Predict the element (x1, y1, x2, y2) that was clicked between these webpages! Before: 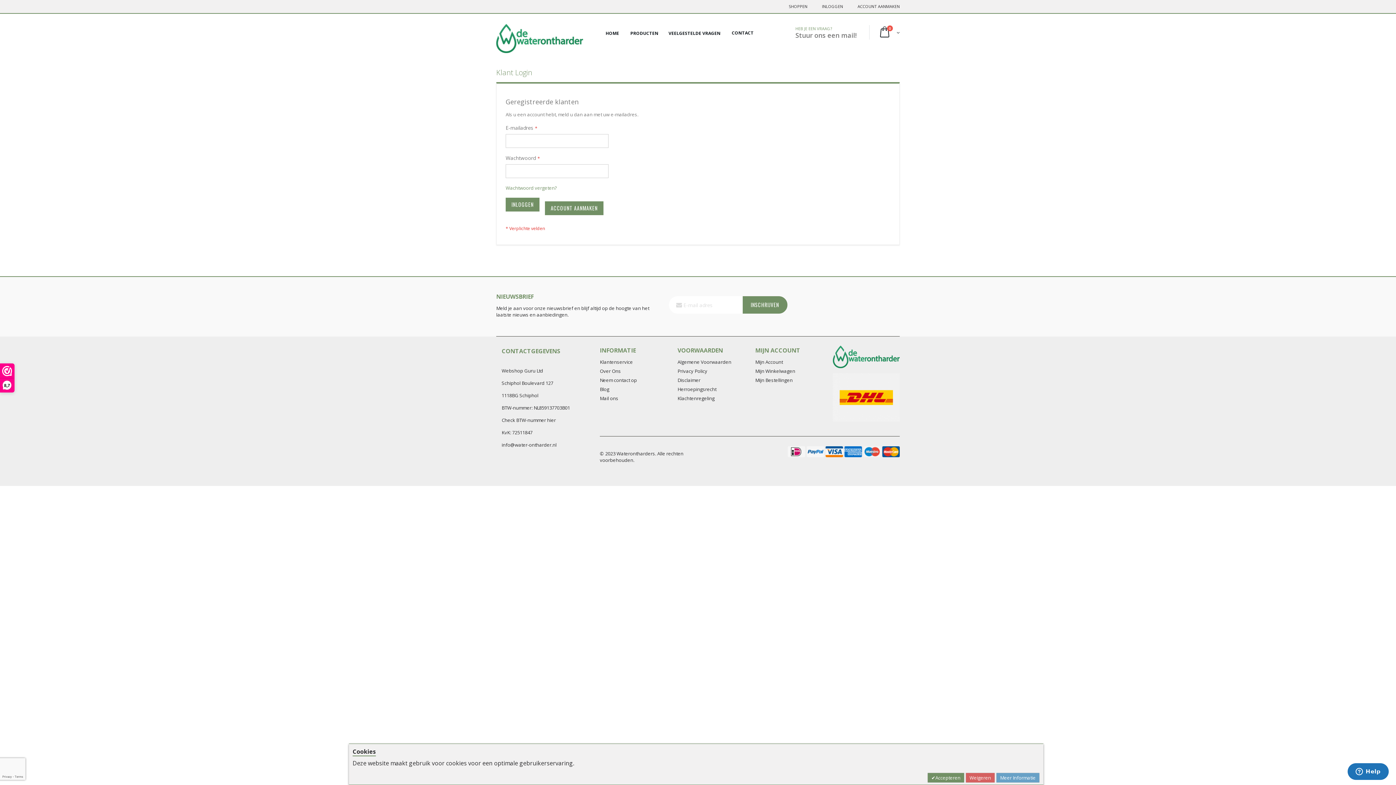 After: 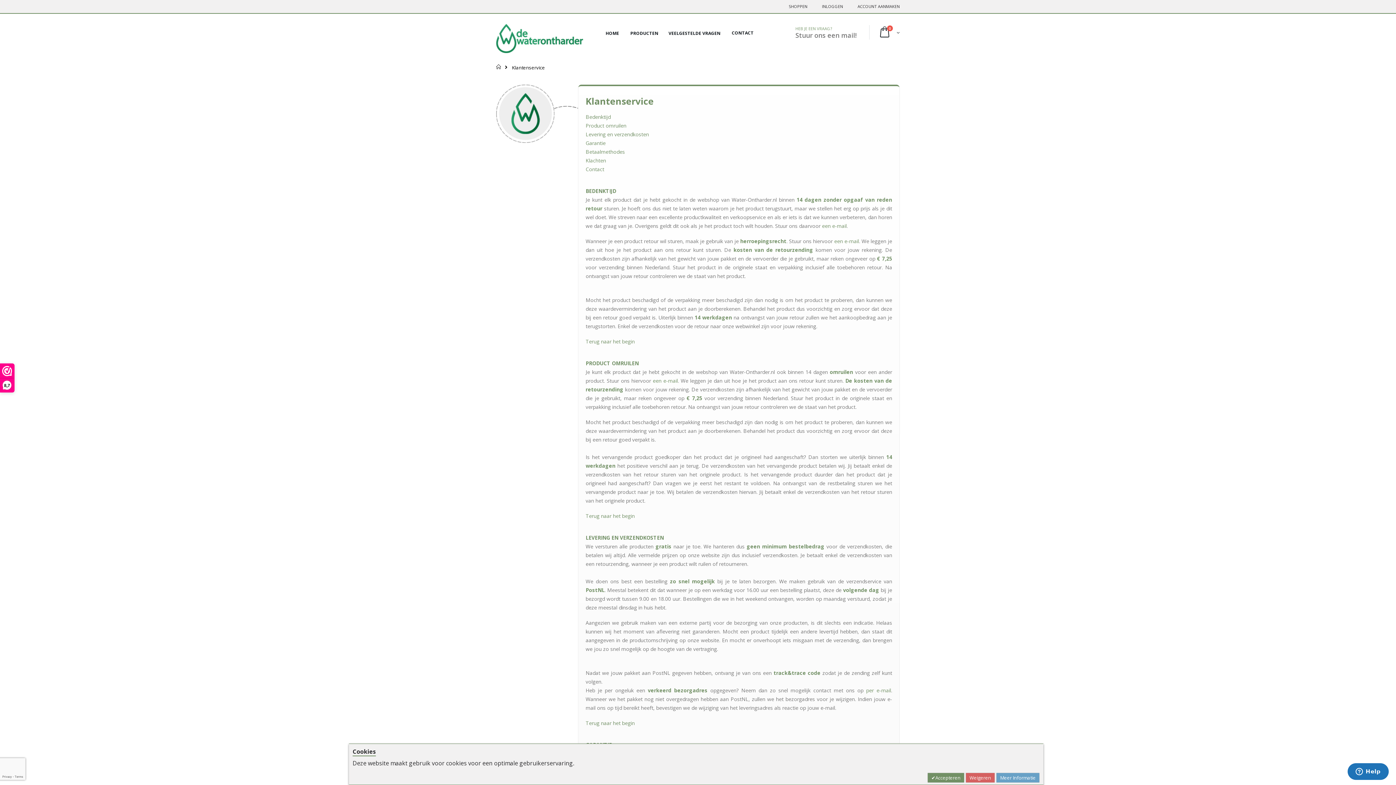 Action: bbox: (600, 358, 633, 365) label: Klantenservice